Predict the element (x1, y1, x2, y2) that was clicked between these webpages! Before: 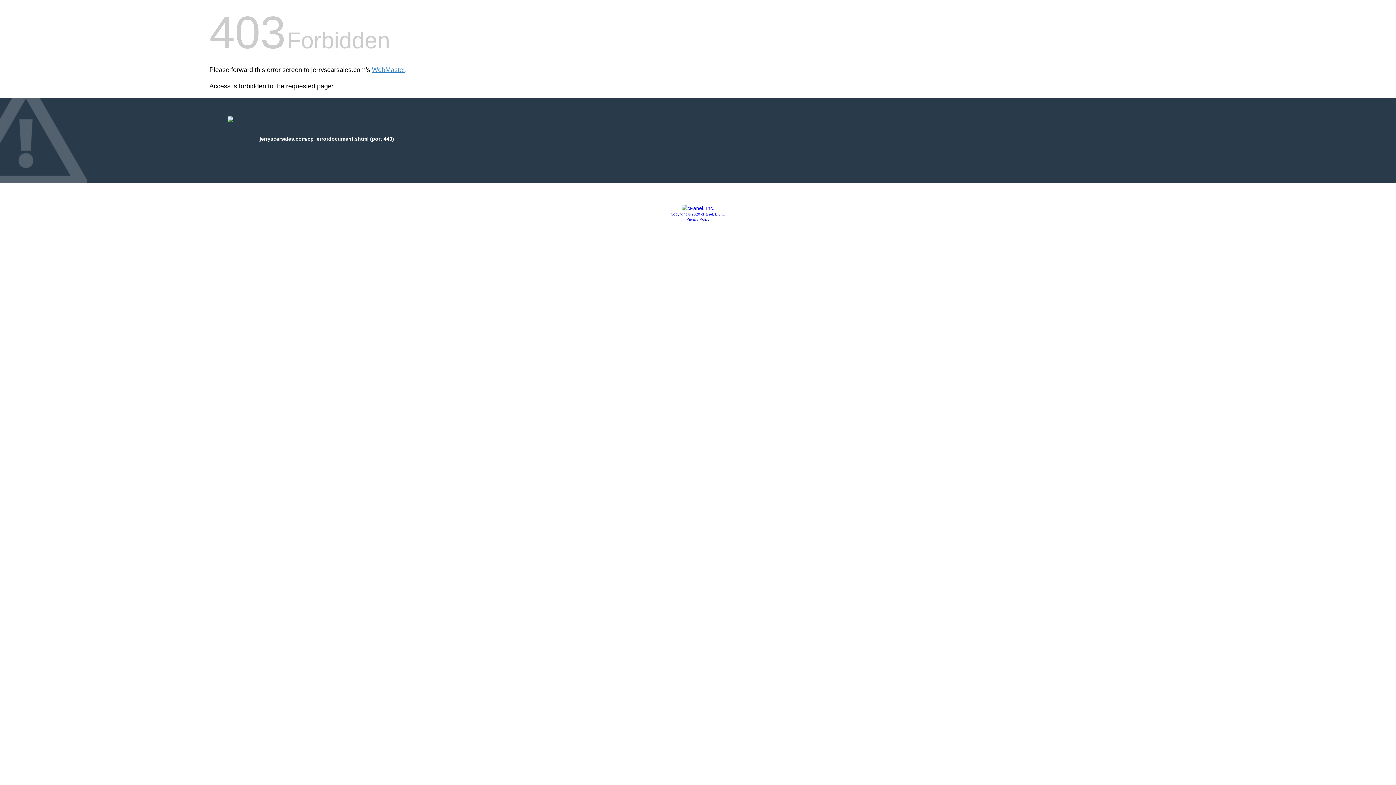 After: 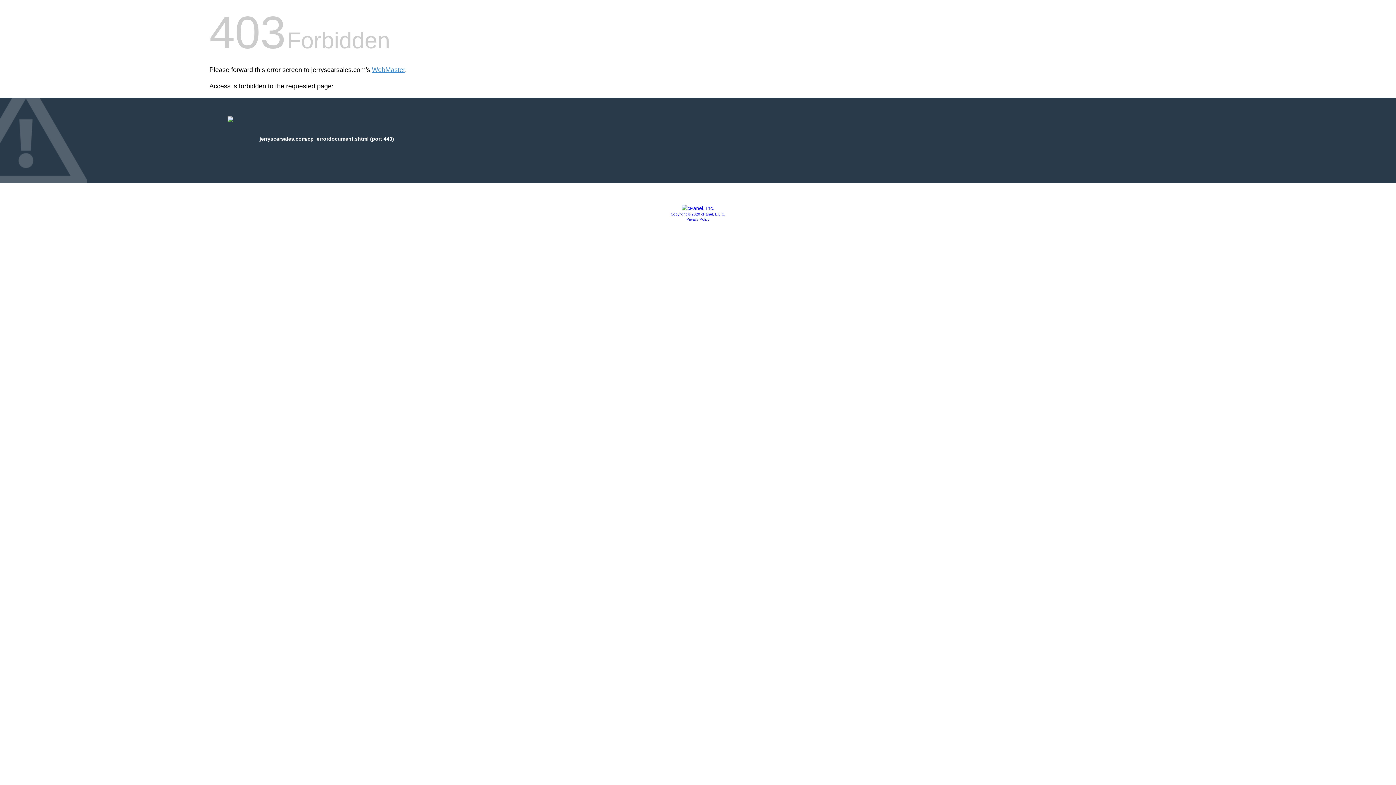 Action: label: Privacy Policy bbox: (686, 217, 709, 221)